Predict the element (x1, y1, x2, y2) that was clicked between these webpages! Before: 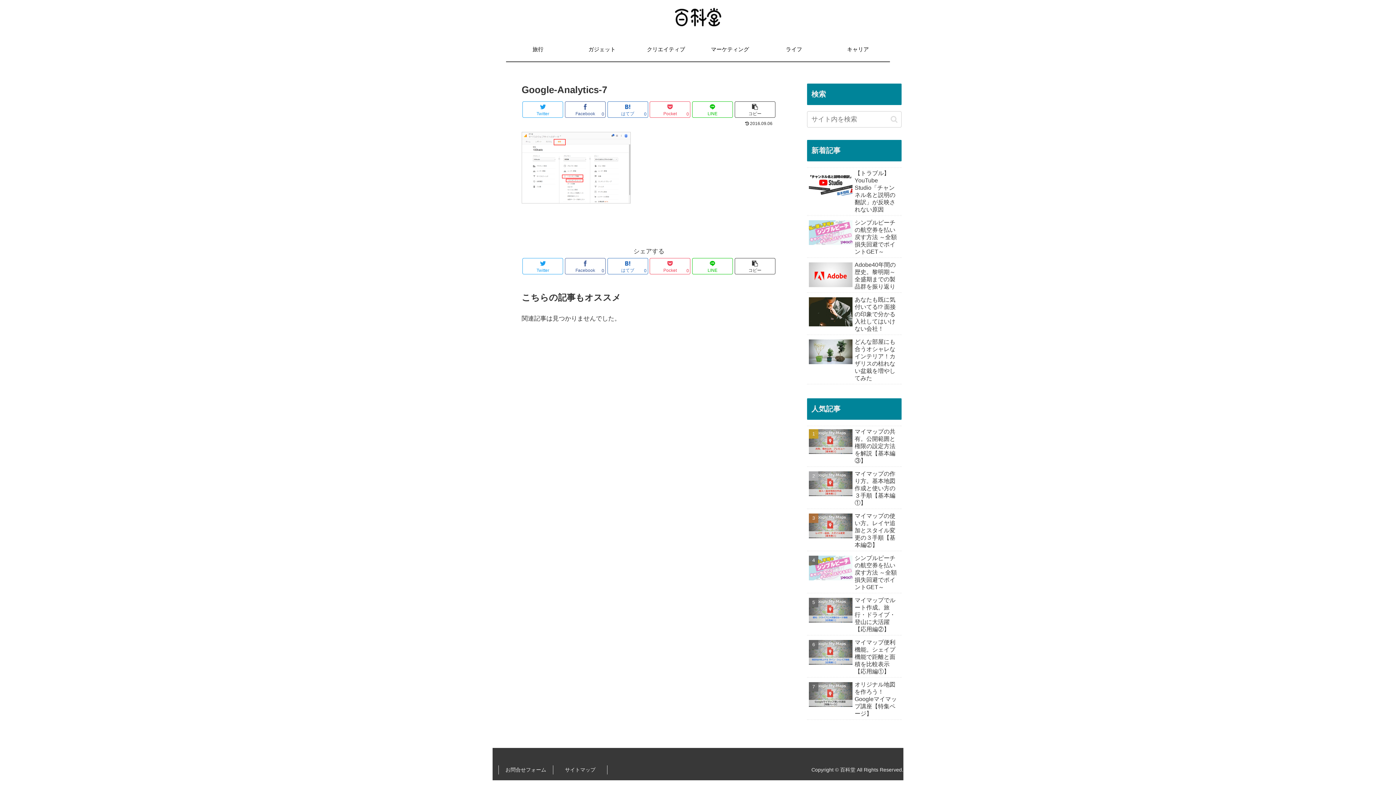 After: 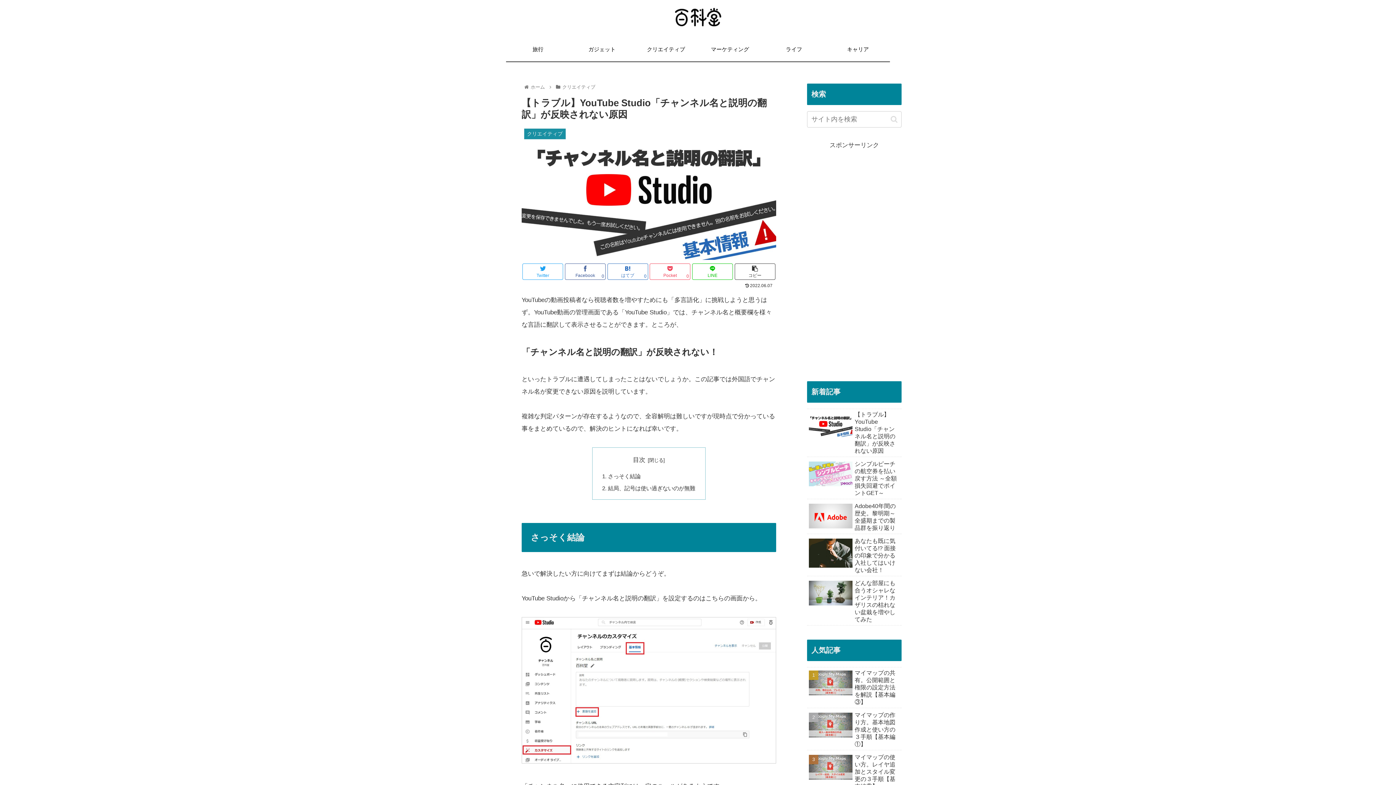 Action: bbox: (807, 167, 901, 216) label: 【トラブル】YouTube Studio「チャンネル名と説明の翻訳」が反映されない原因